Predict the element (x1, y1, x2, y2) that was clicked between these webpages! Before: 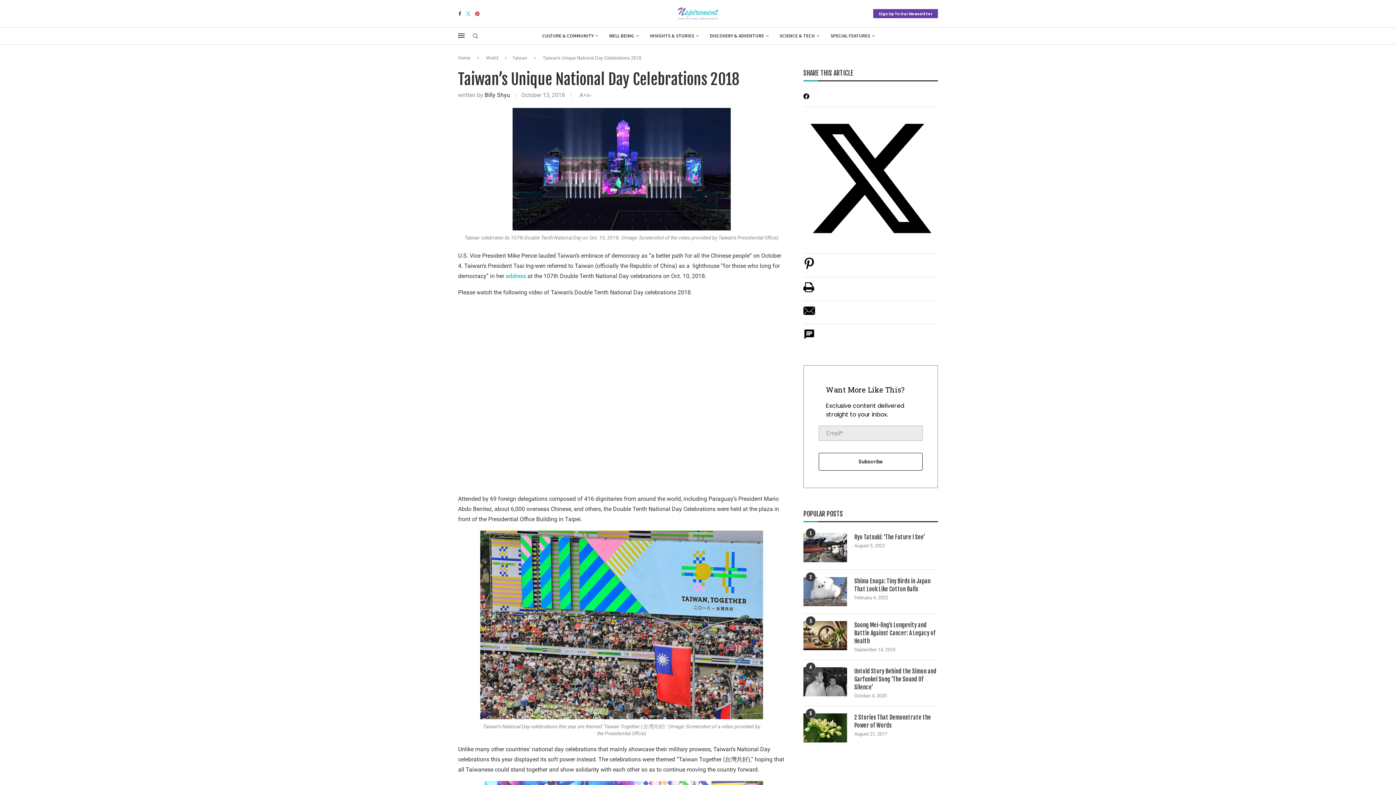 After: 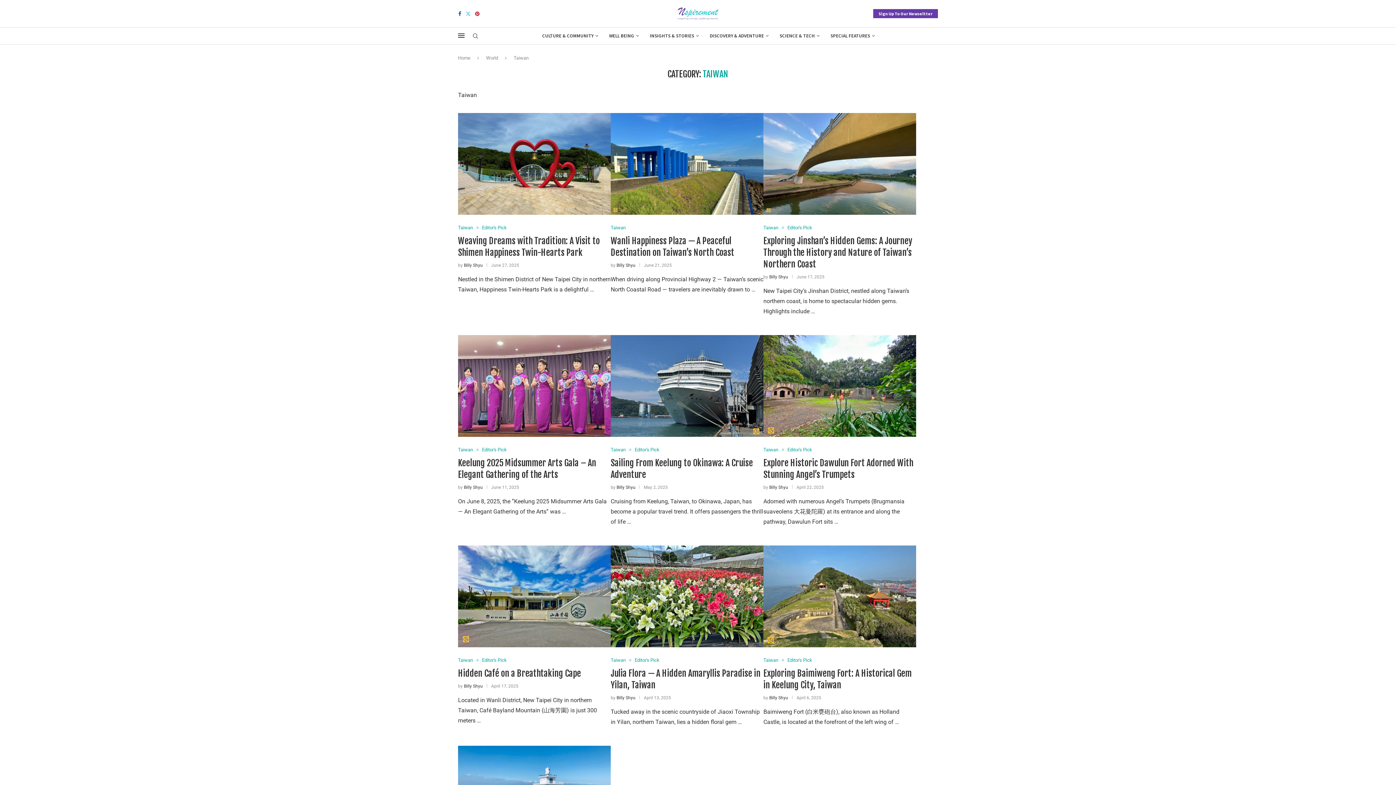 Action: bbox: (512, 55, 527, 60) label: Taiwan